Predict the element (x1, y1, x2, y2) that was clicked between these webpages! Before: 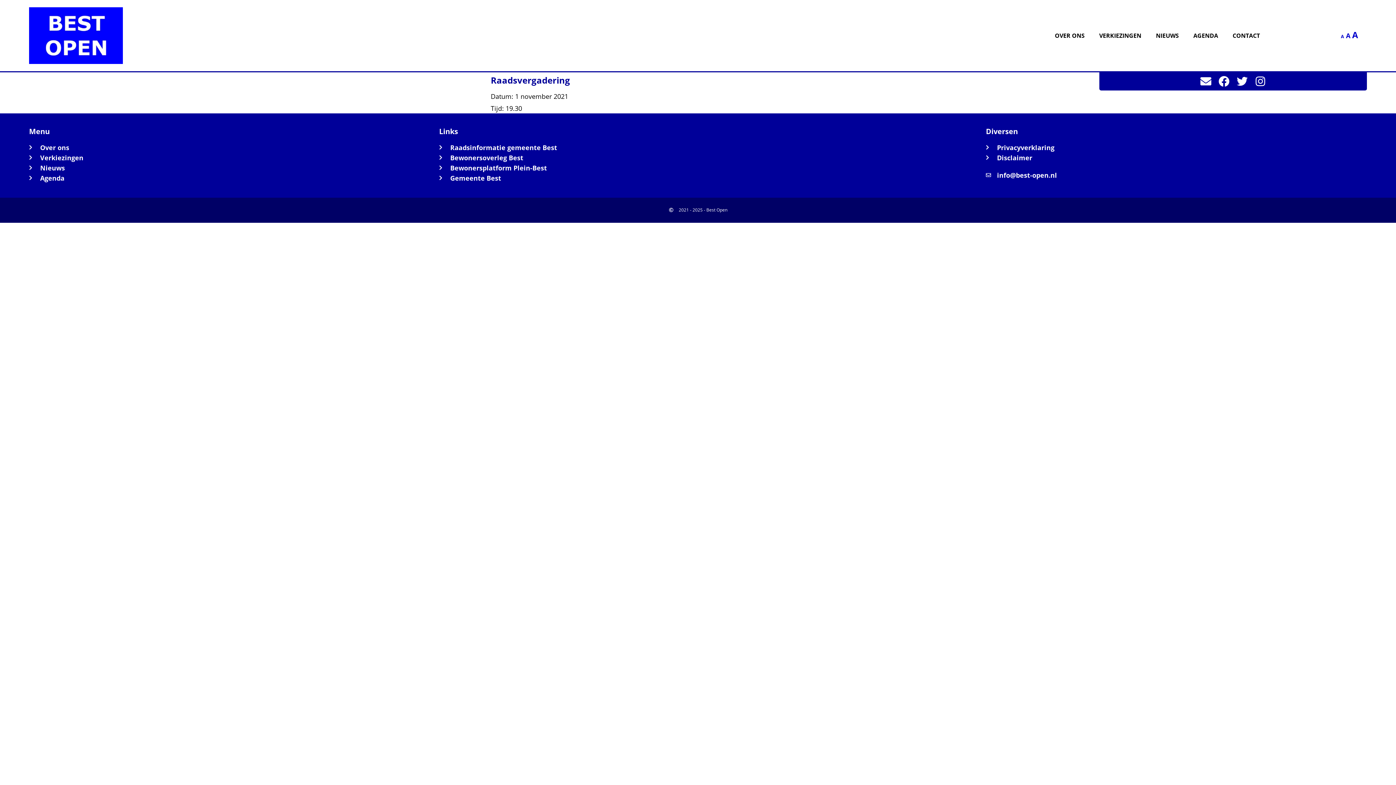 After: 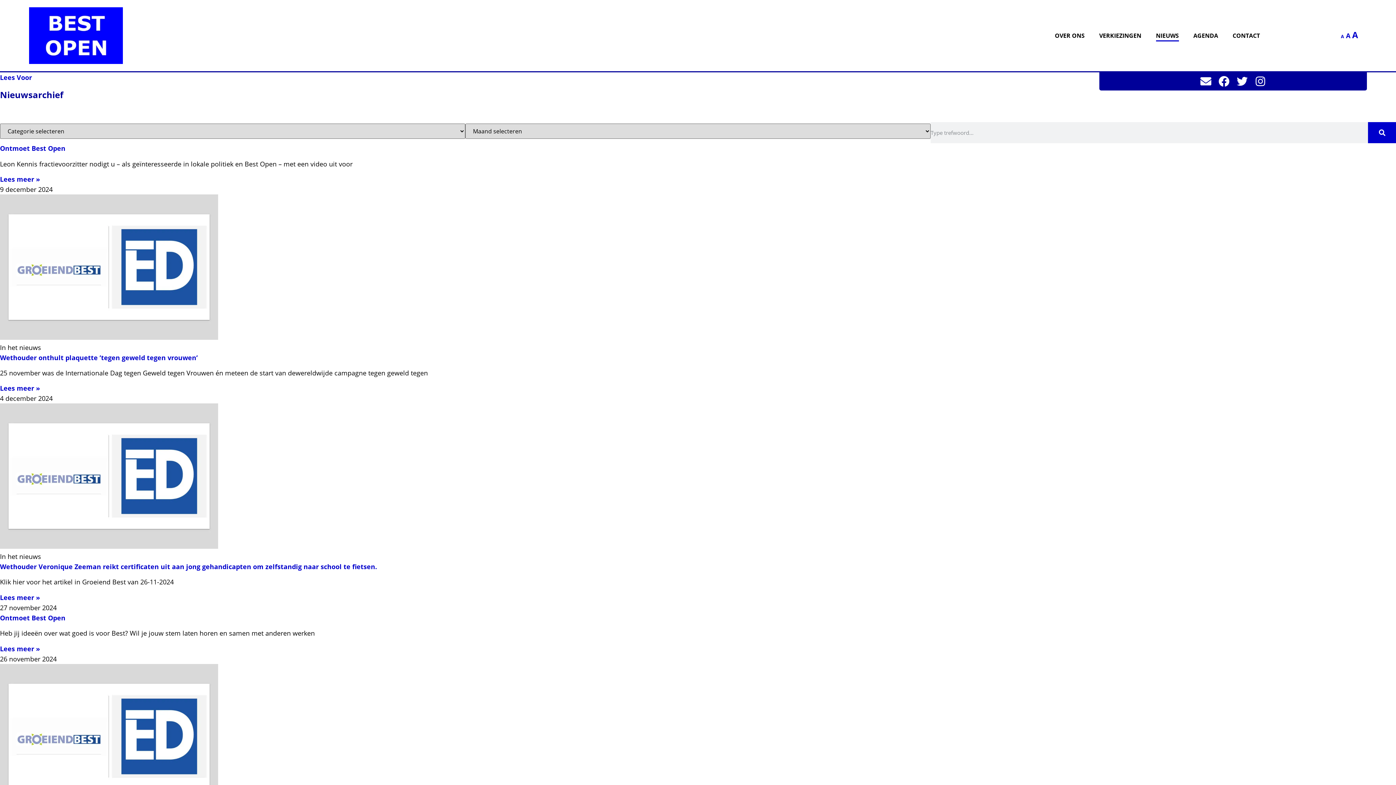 Action: label: NIEUWS bbox: (1156, 29, 1179, 41)